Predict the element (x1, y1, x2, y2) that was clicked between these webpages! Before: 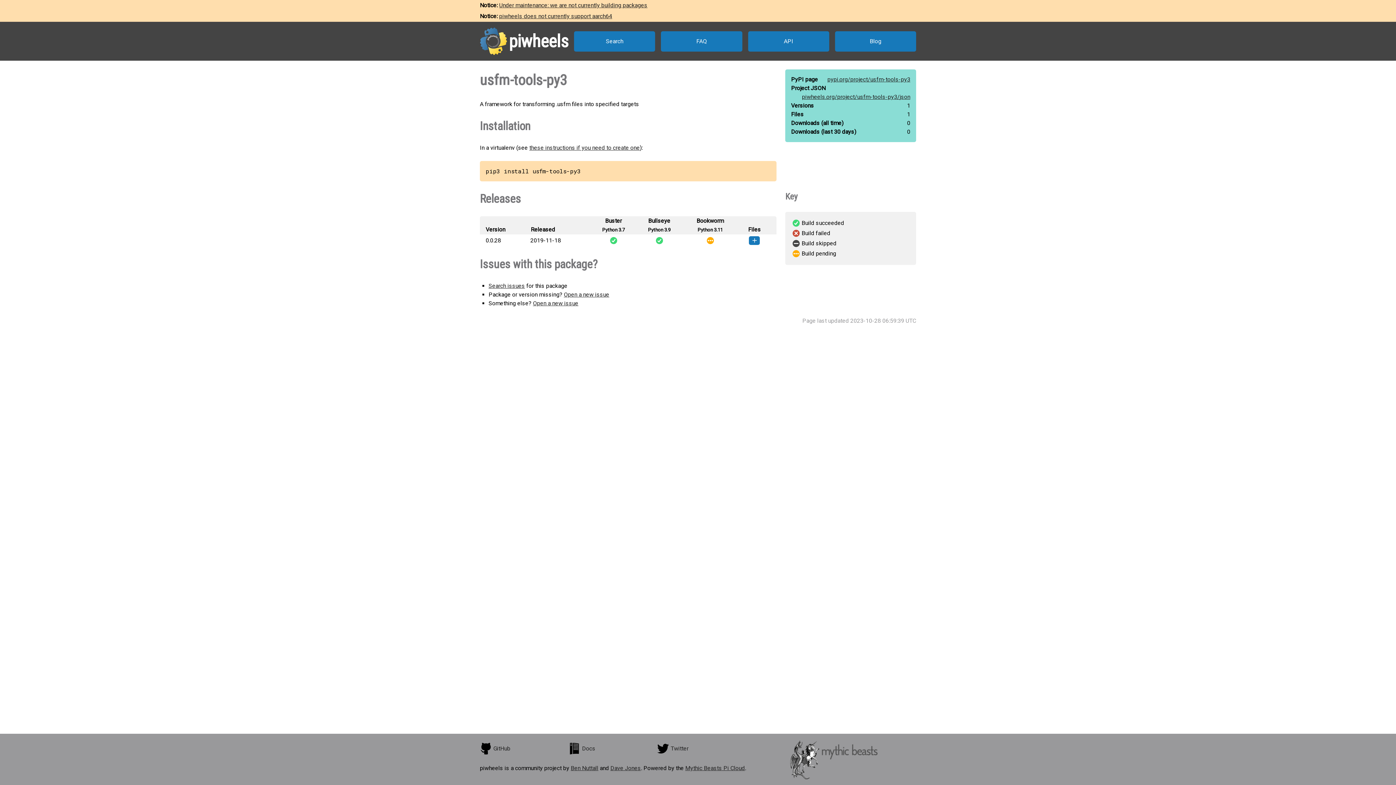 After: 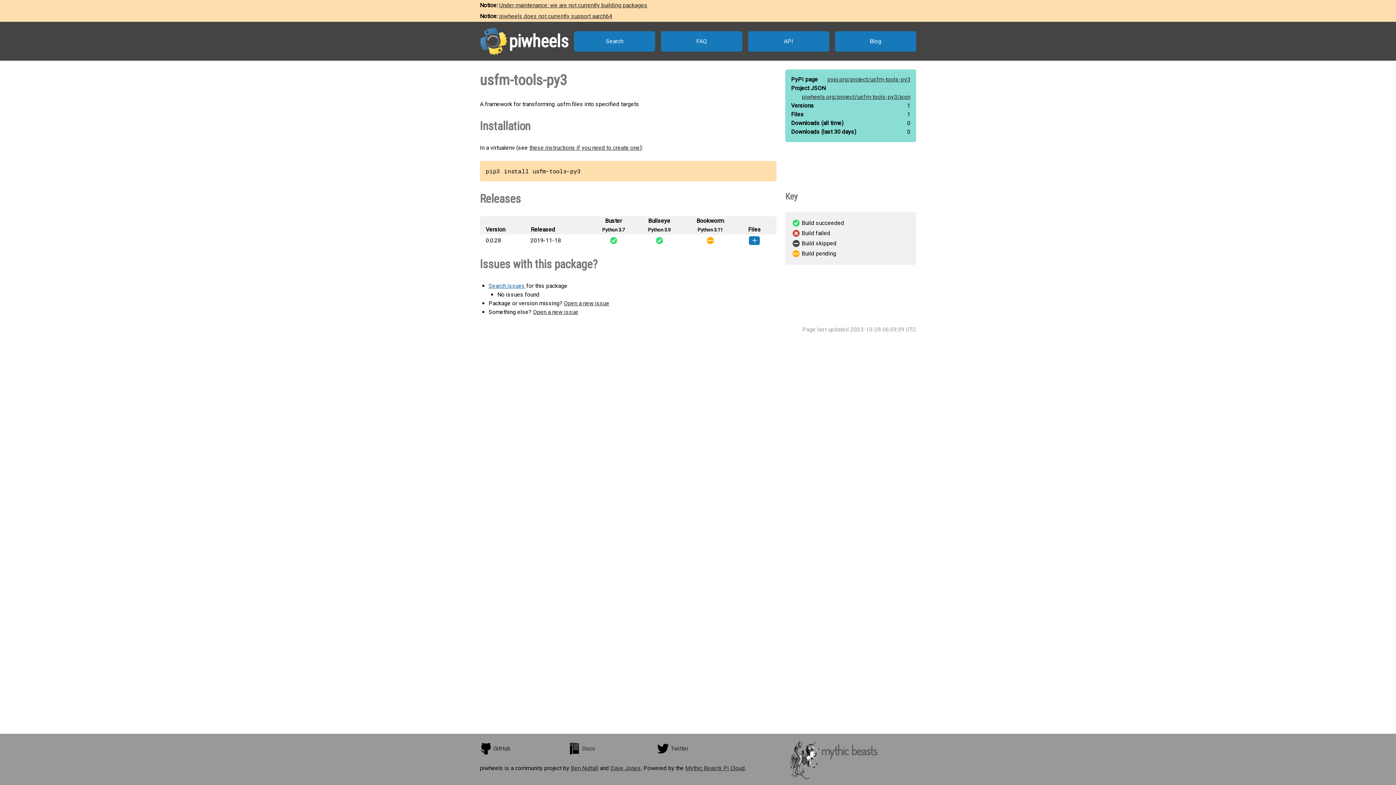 Action: bbox: (488, 282, 525, 289) label: Search issues